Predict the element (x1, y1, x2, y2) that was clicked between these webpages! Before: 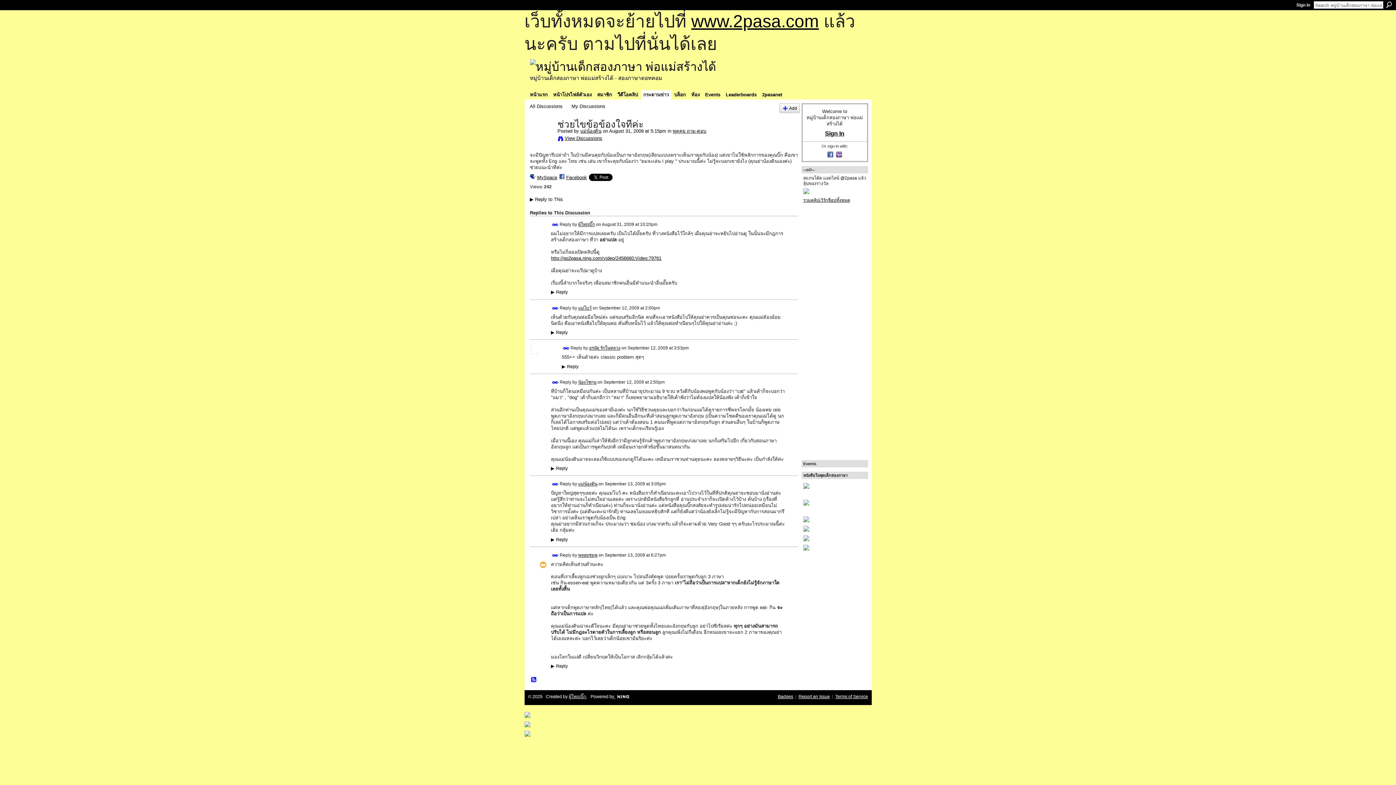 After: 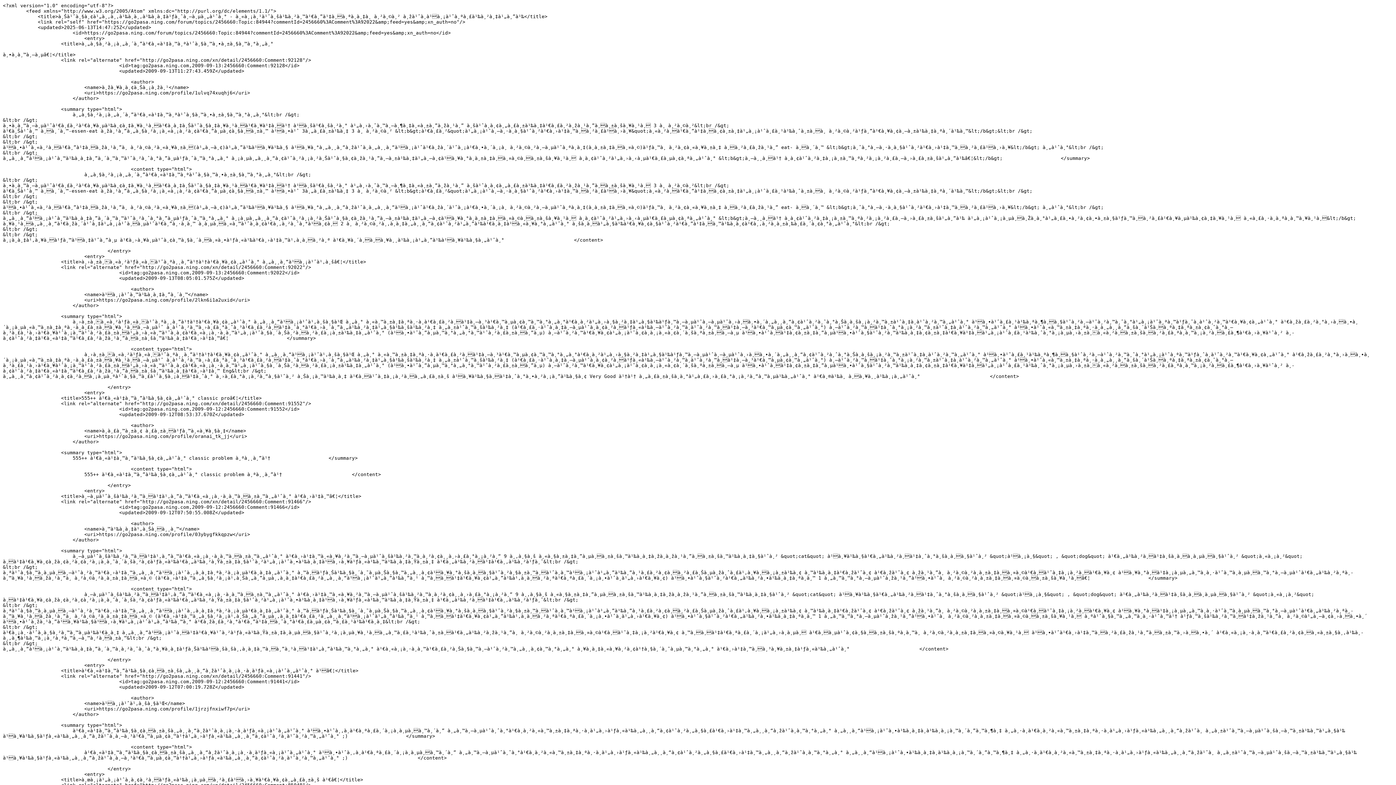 Action: label: RSS bbox: (530, 677, 537, 683)